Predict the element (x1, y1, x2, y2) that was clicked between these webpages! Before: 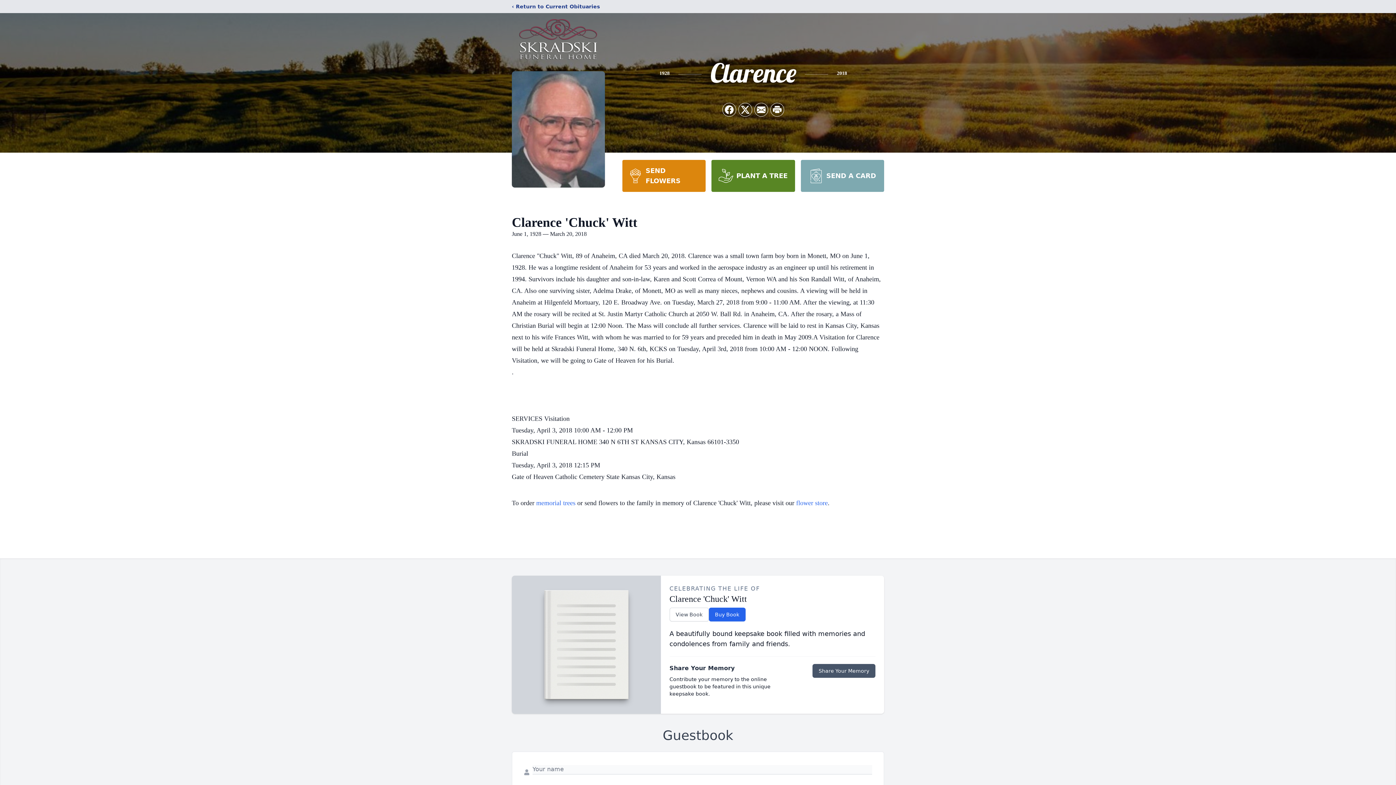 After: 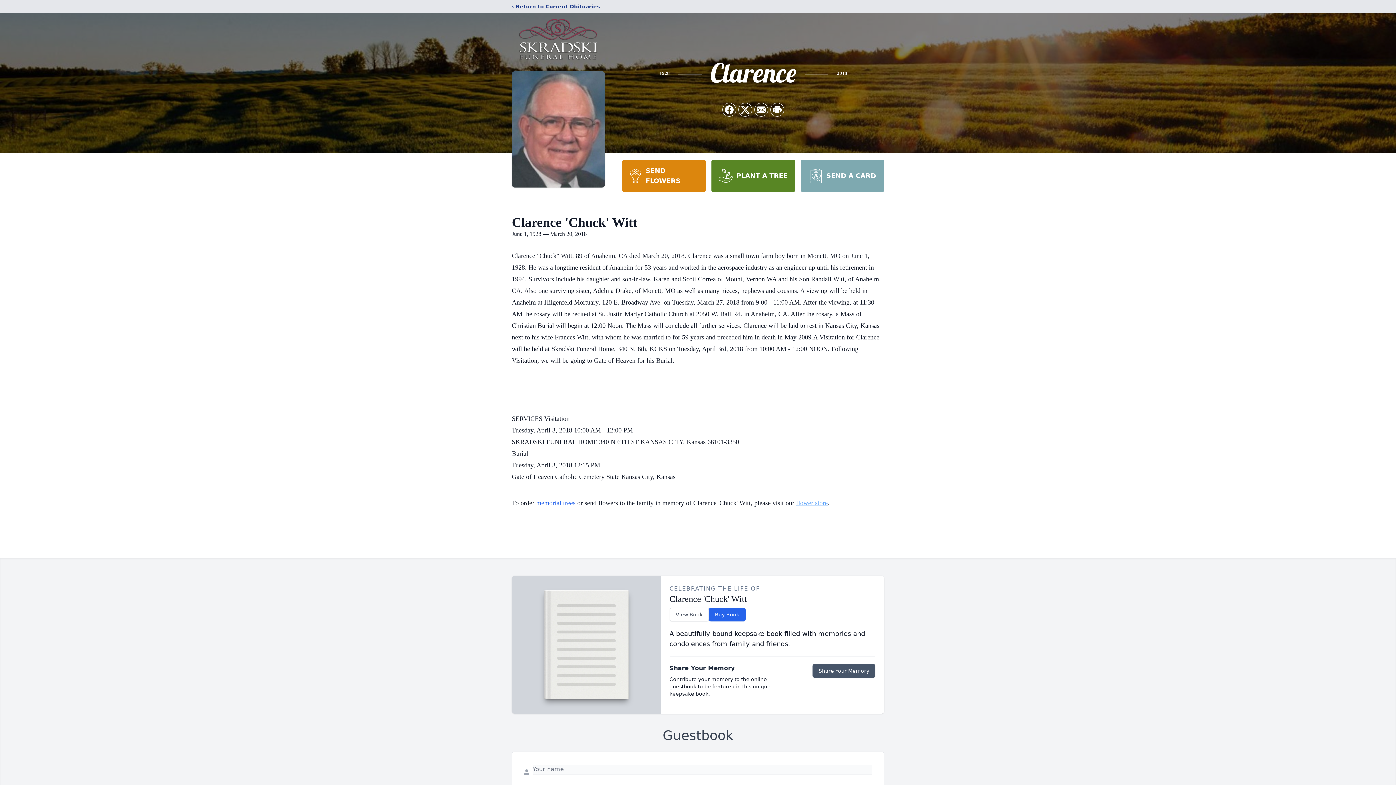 Action: label: flower store bbox: (796, 499, 828, 506)